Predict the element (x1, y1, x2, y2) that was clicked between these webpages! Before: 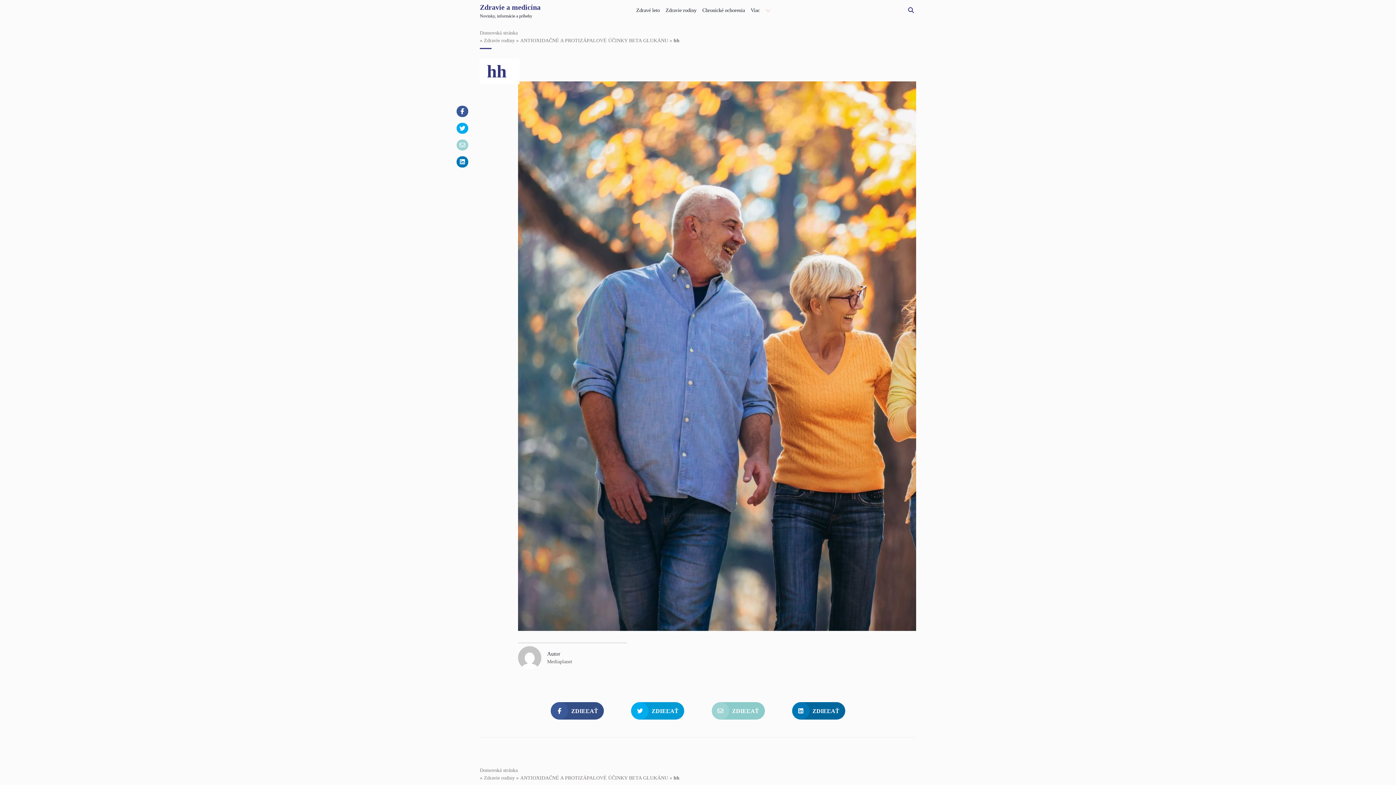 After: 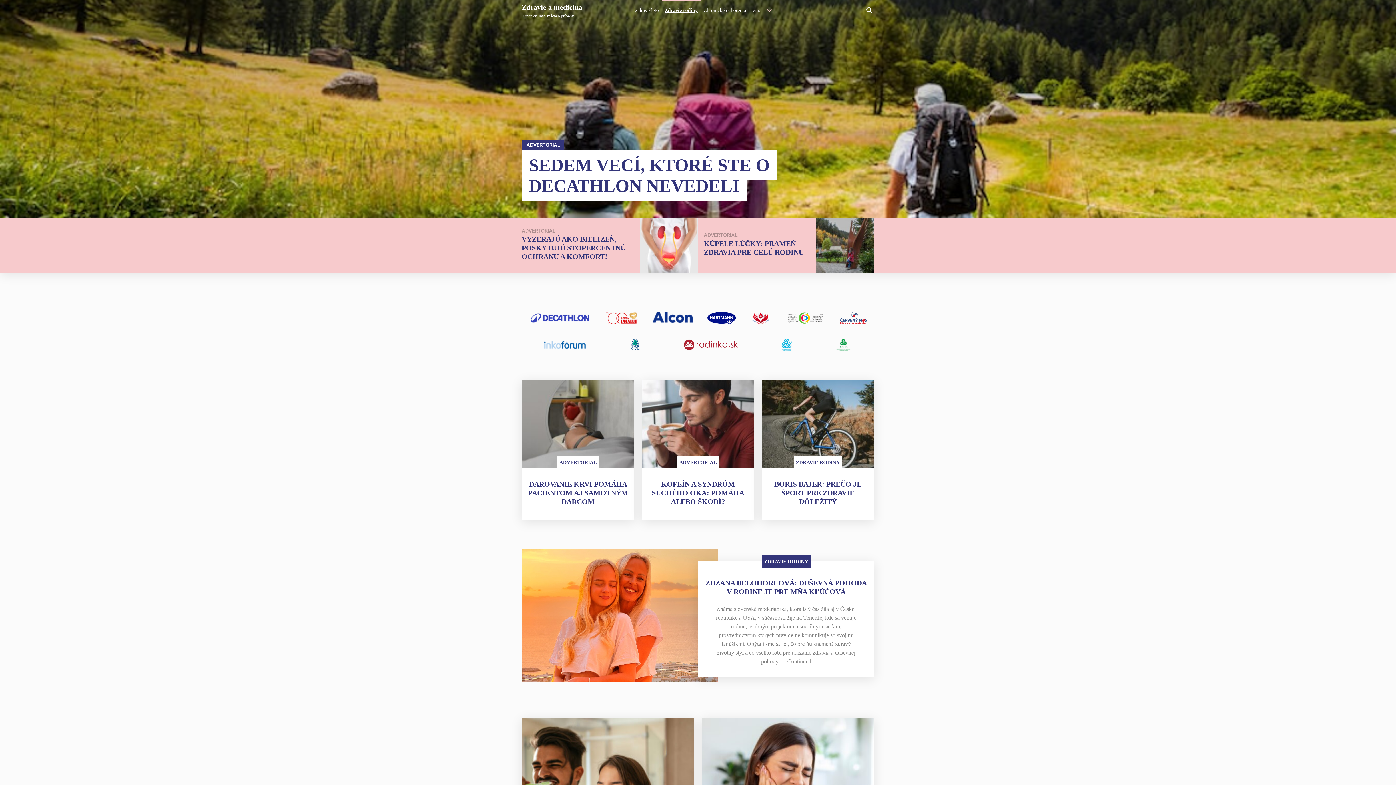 Action: bbox: (484, 774, 514, 782) label: Zdravie rodiny